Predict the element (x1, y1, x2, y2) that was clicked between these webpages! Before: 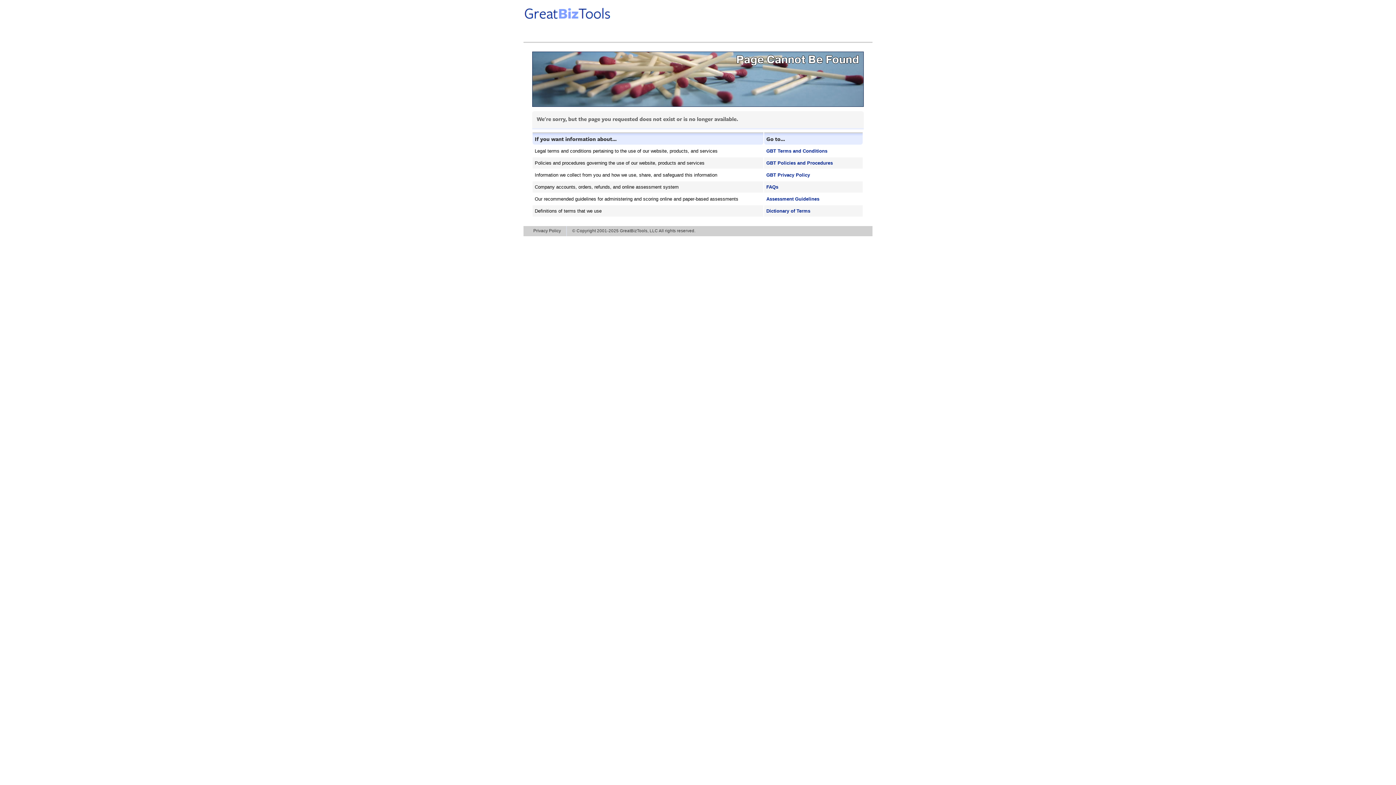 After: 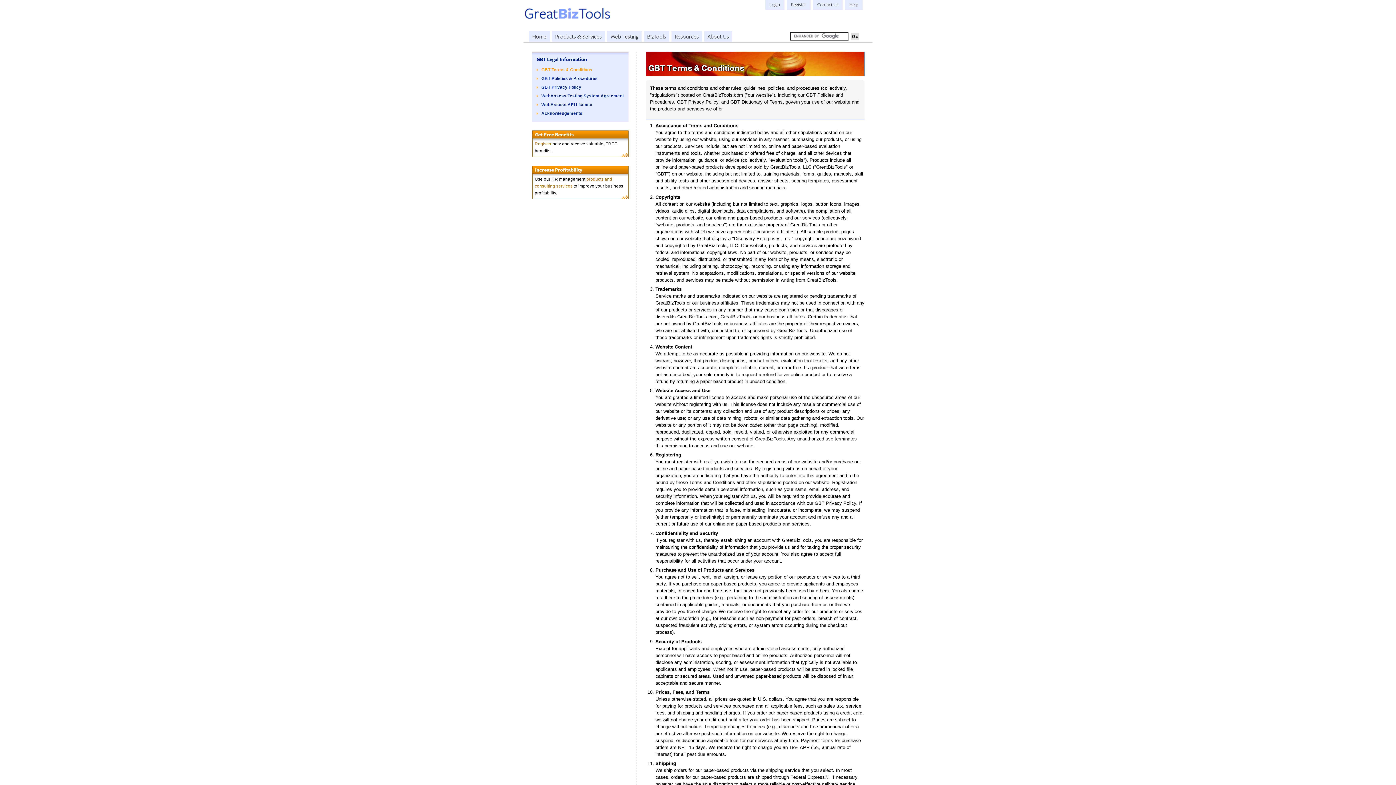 Action: bbox: (766, 148, 827, 153) label: GBT Terms and Conditions